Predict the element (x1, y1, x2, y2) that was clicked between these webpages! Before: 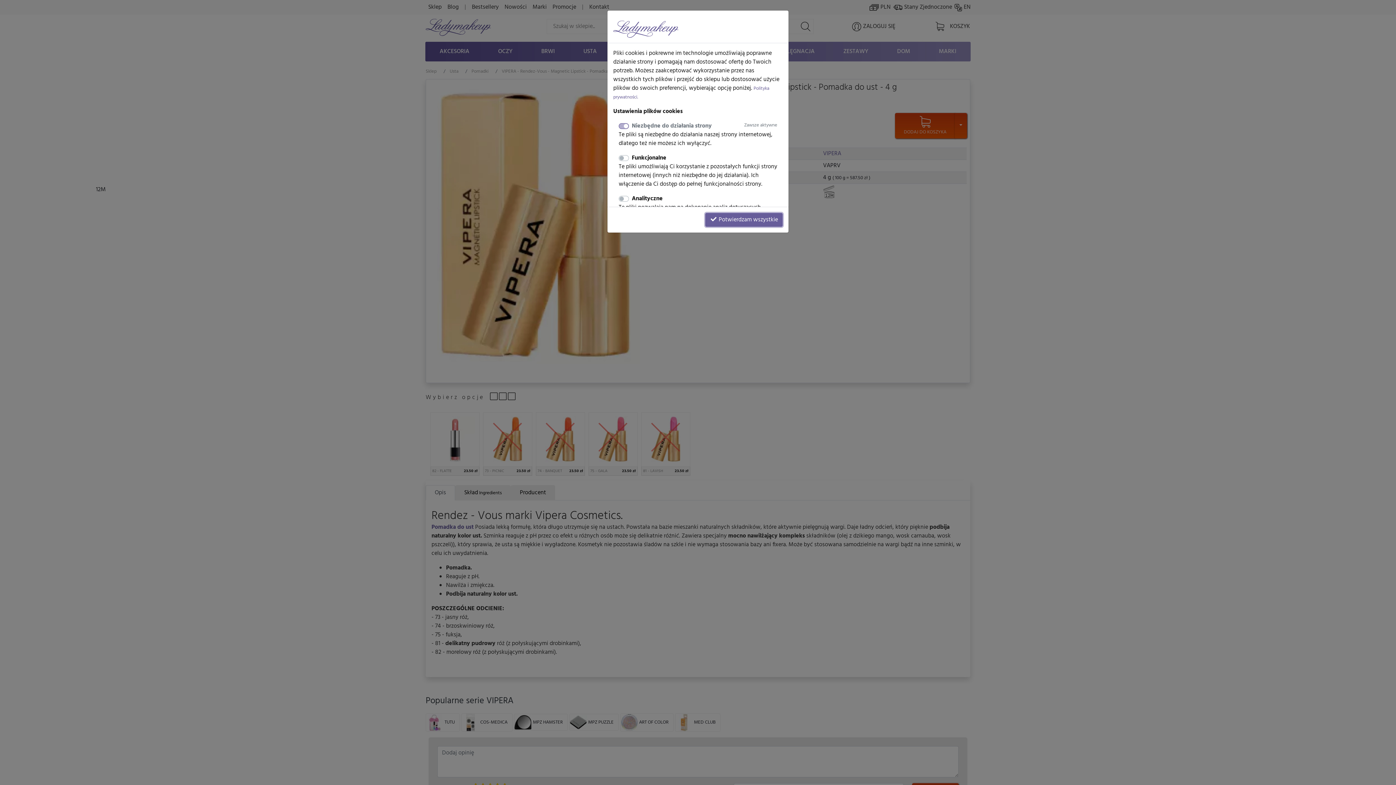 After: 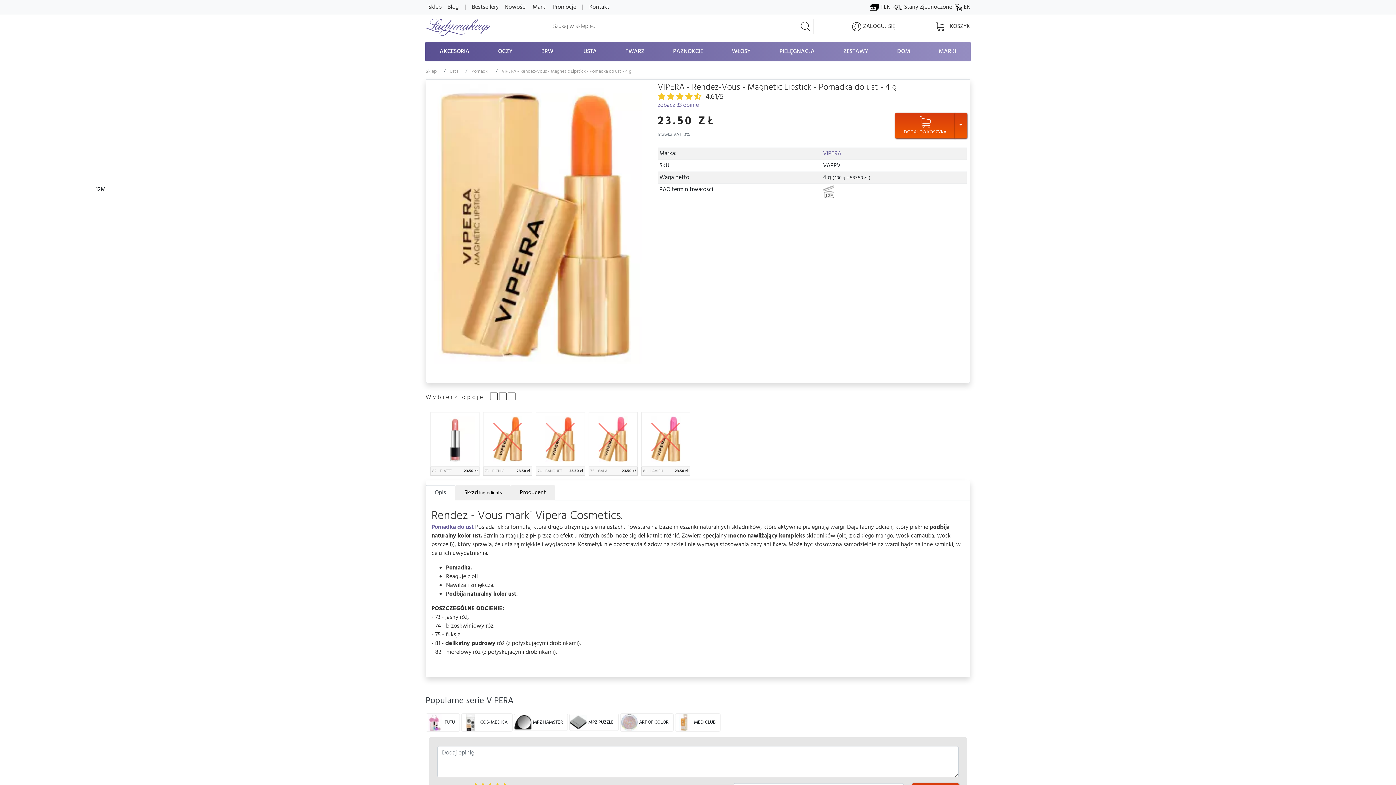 Action: bbox: (705, 213, 782, 226) label:  Potwierdzam wszystkie